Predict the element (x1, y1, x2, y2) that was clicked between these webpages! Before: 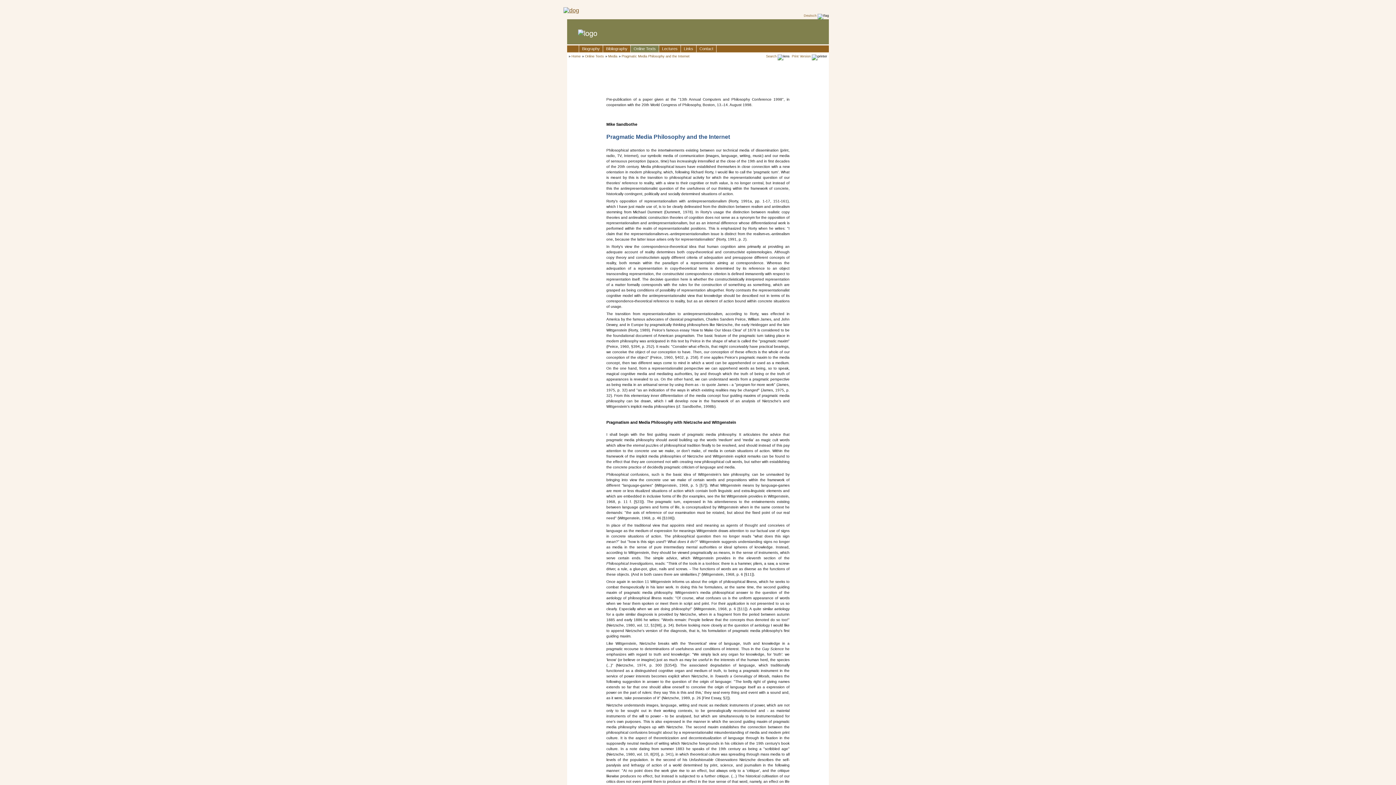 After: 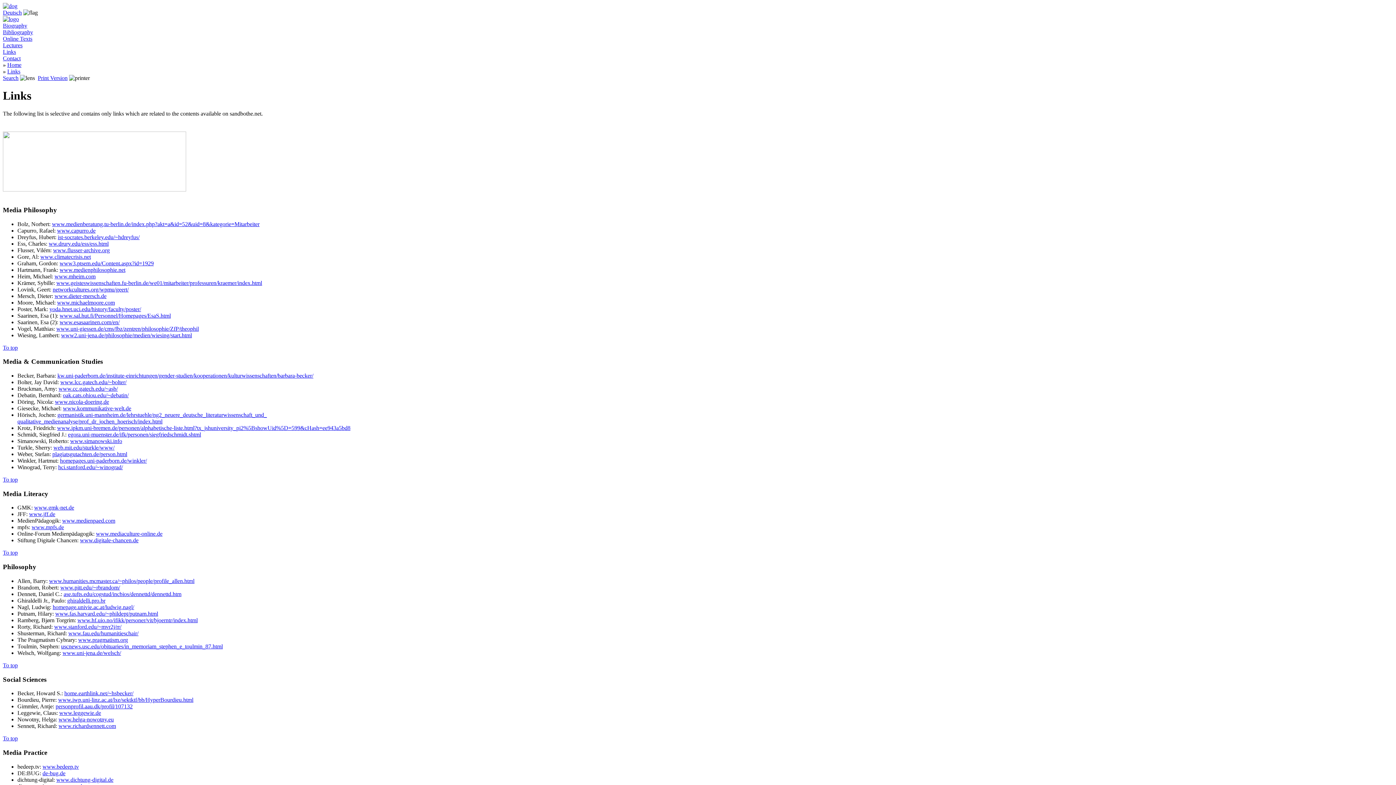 Action: label: Links bbox: (681, 45, 696, 52)